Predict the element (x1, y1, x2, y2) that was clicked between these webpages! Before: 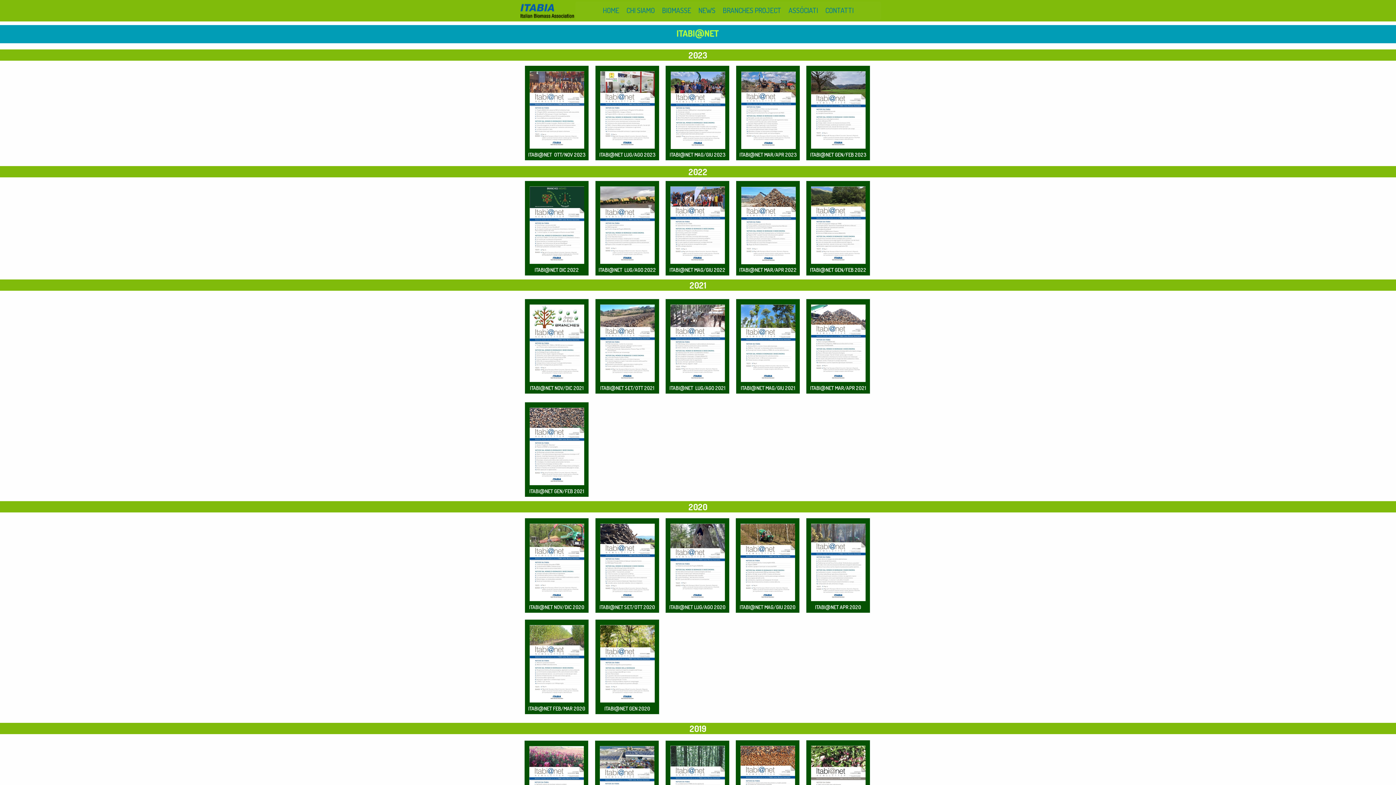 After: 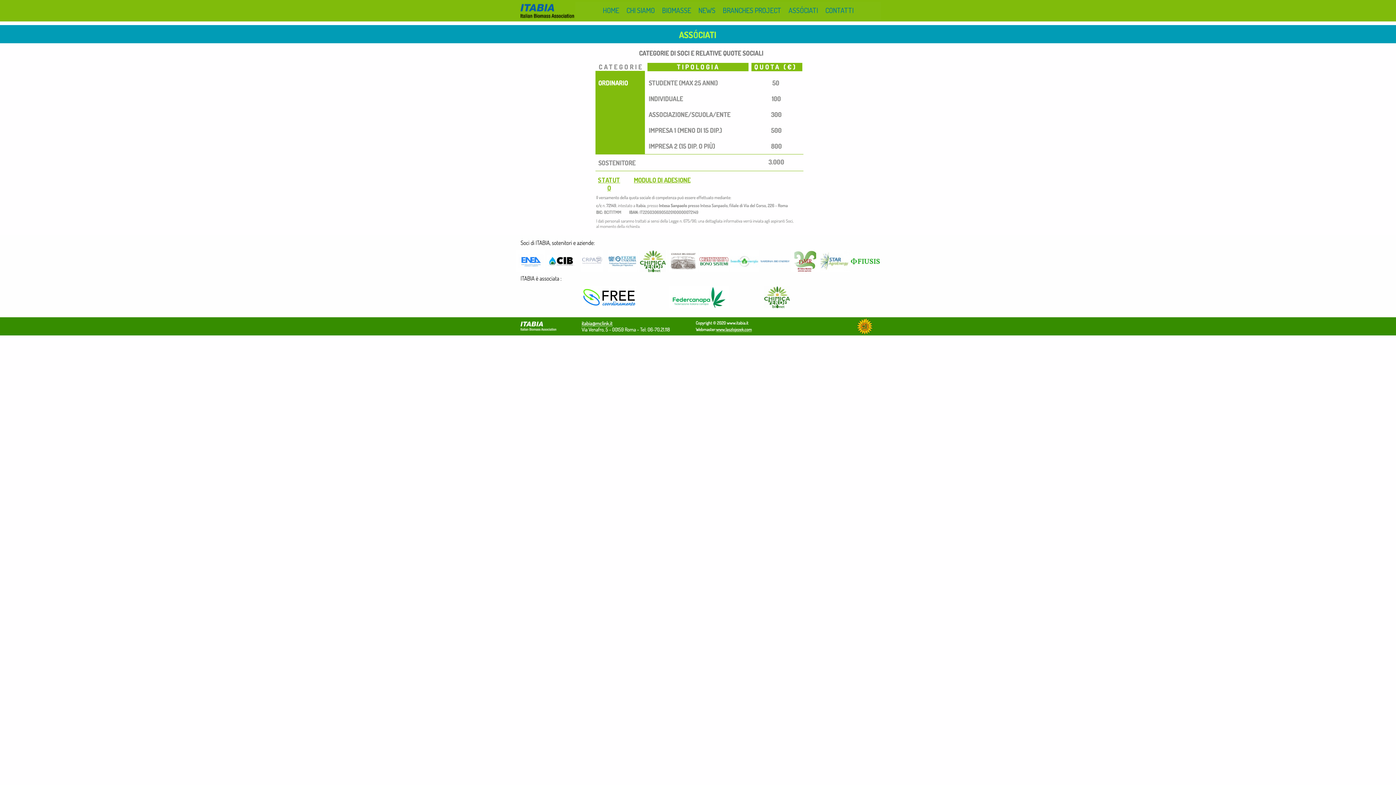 Action: label: ASSÓCIATI bbox: (786, 1, 820, 18)